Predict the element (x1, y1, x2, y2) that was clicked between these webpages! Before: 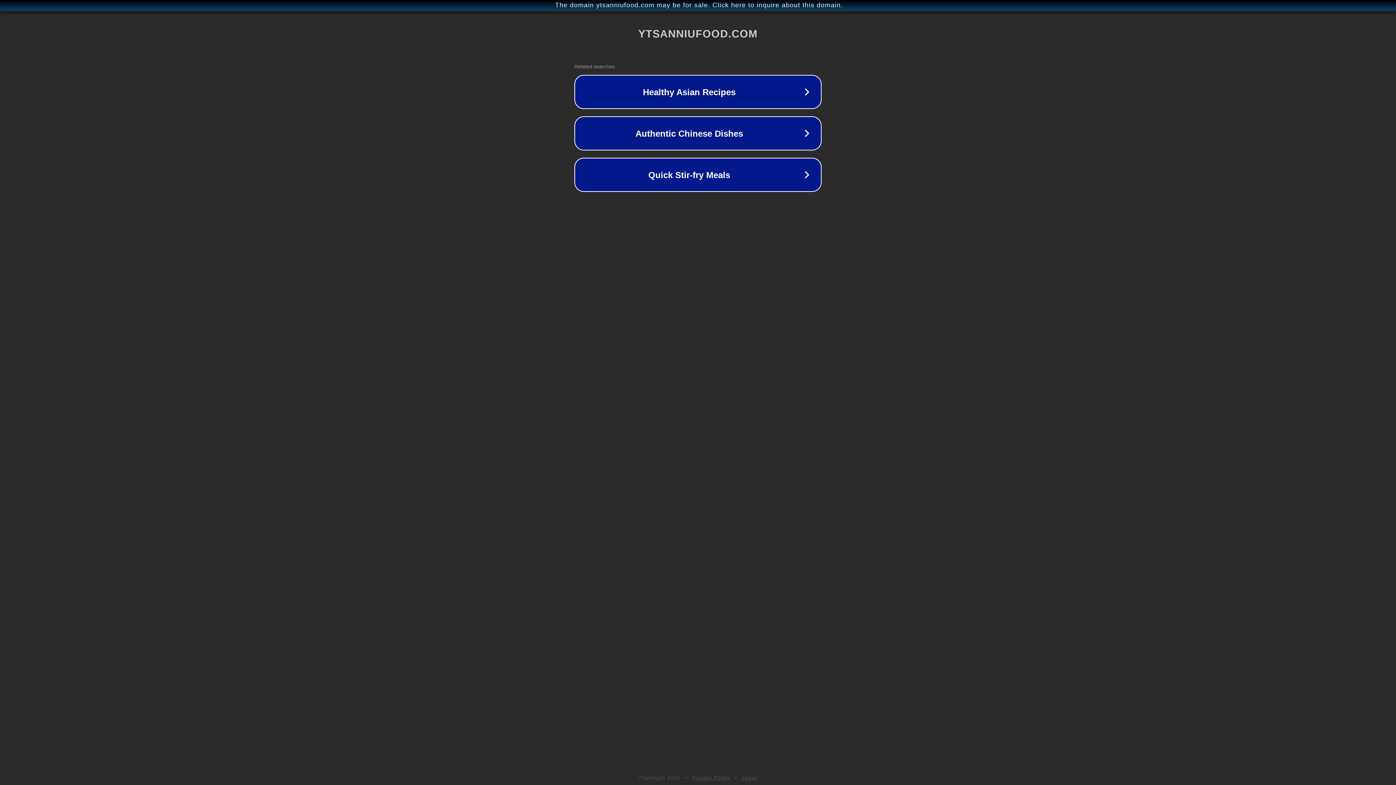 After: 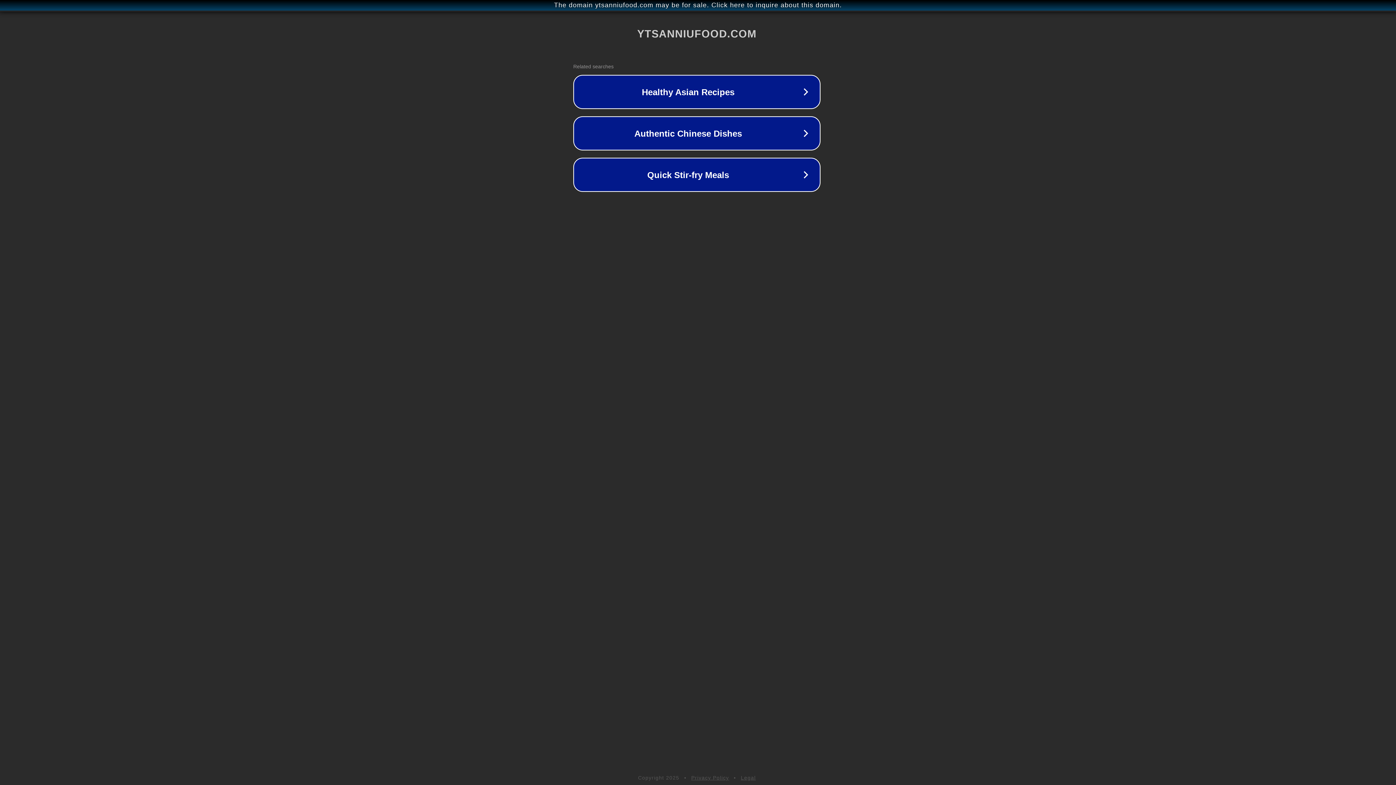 Action: label: The domain ytsanniufood.com may be for sale. Click here to inquire about this domain. bbox: (1, 1, 1397, 9)